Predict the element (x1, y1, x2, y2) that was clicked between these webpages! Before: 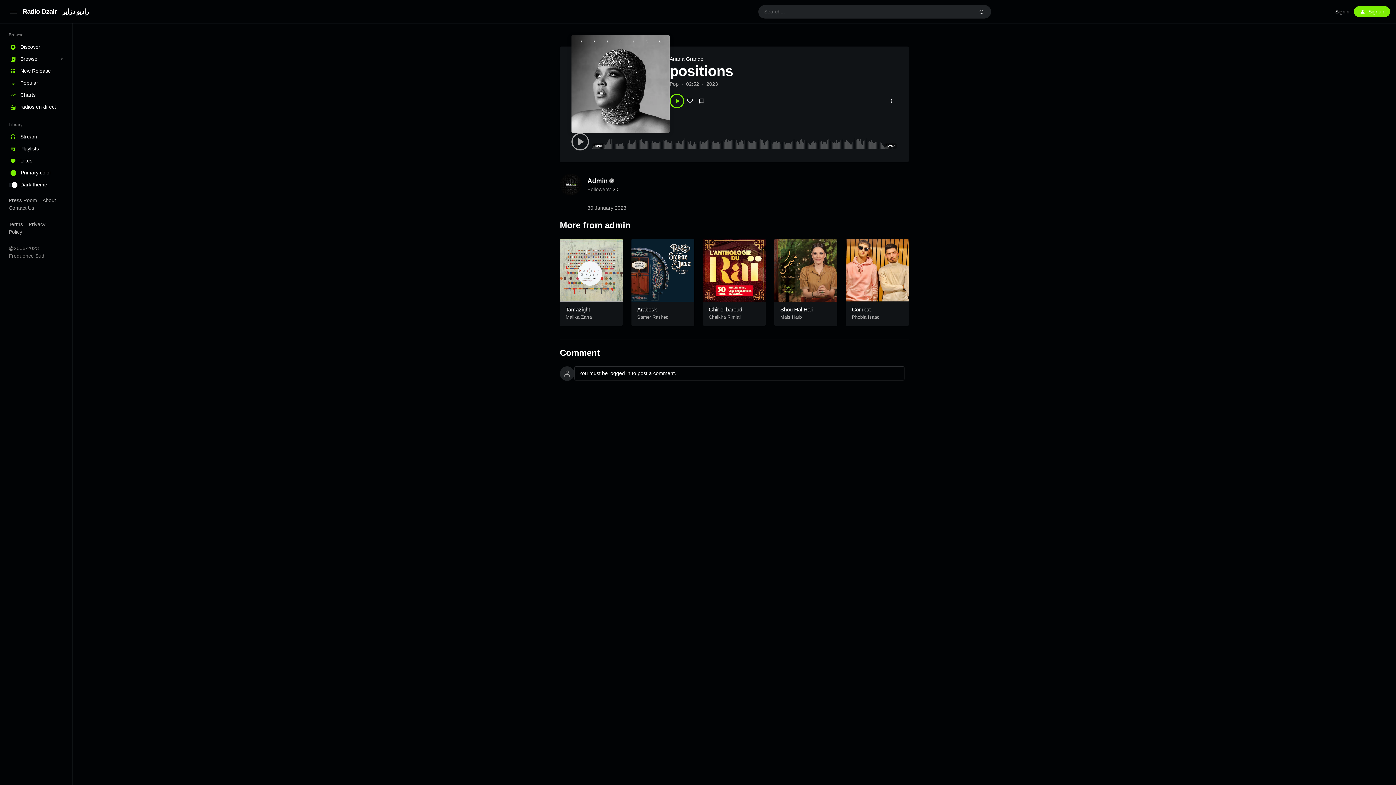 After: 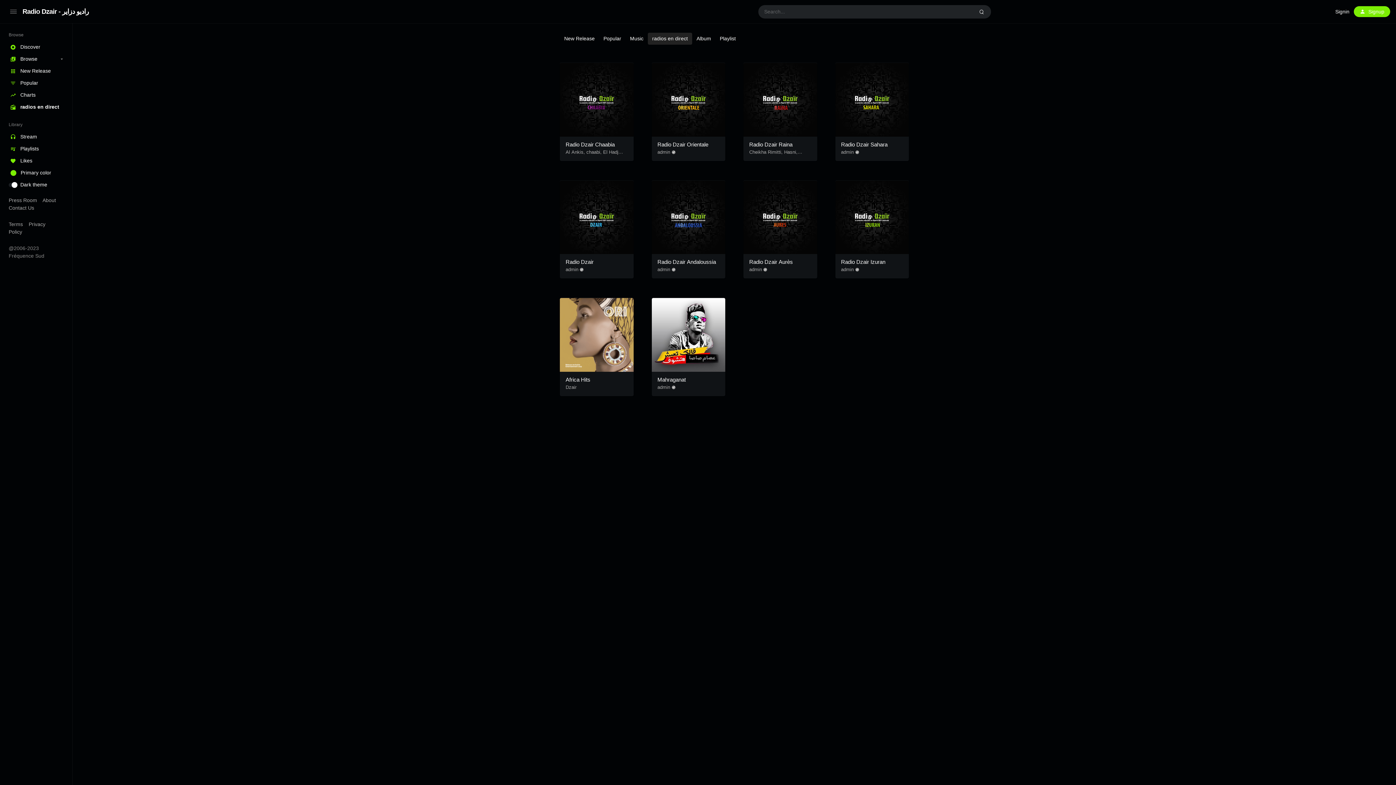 Action: label: radios en direct bbox: (0, 101, 72, 113)